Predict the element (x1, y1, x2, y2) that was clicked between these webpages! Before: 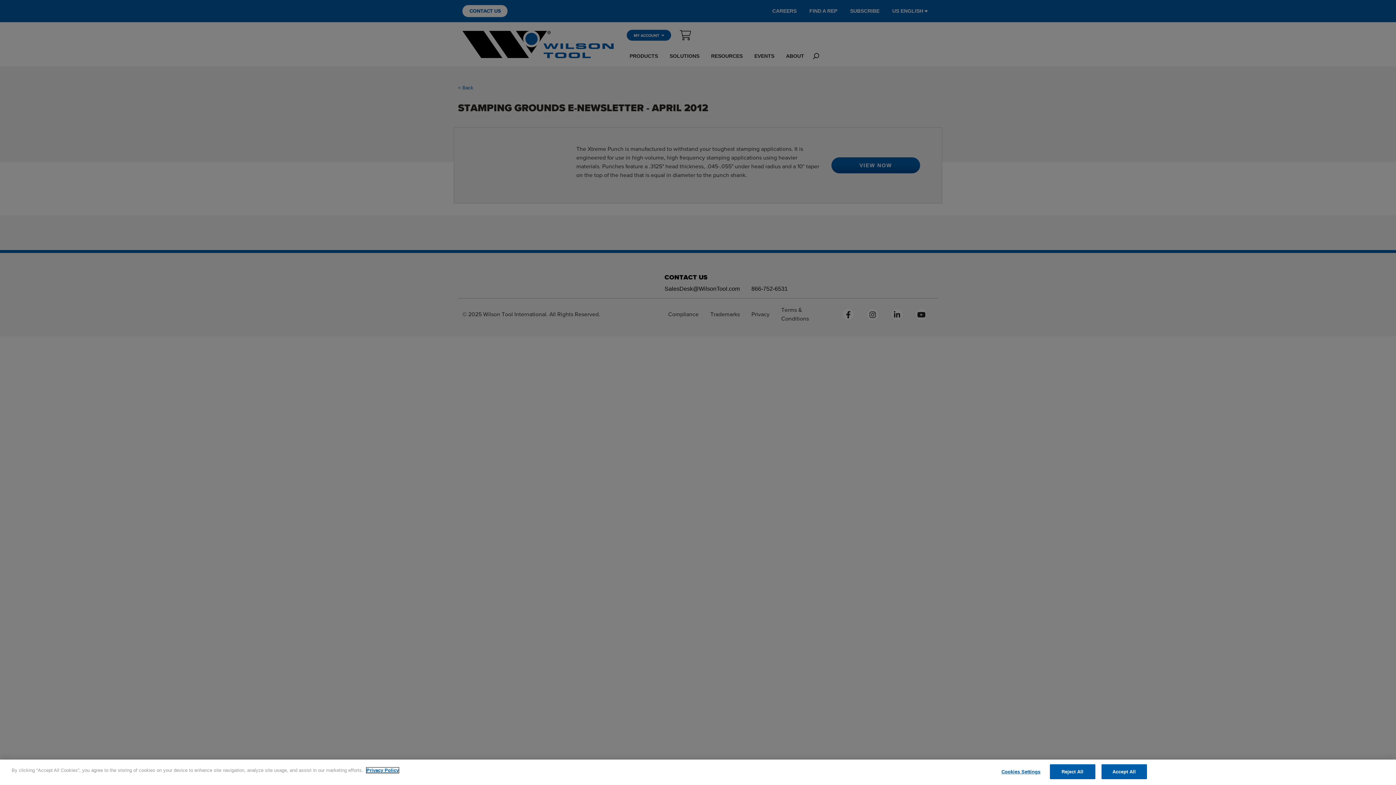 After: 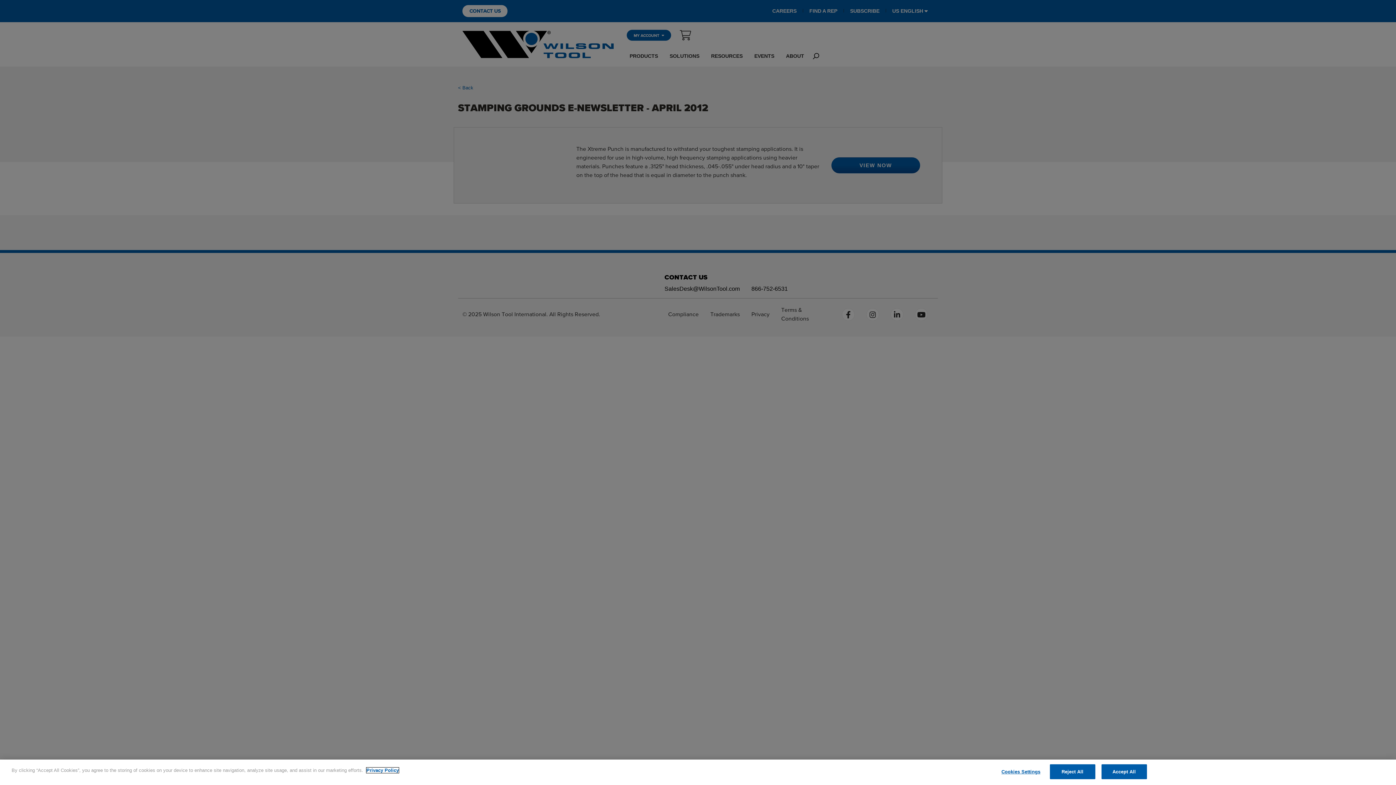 Action: label: More information about your privacy bbox: (366, 768, 398, 773)